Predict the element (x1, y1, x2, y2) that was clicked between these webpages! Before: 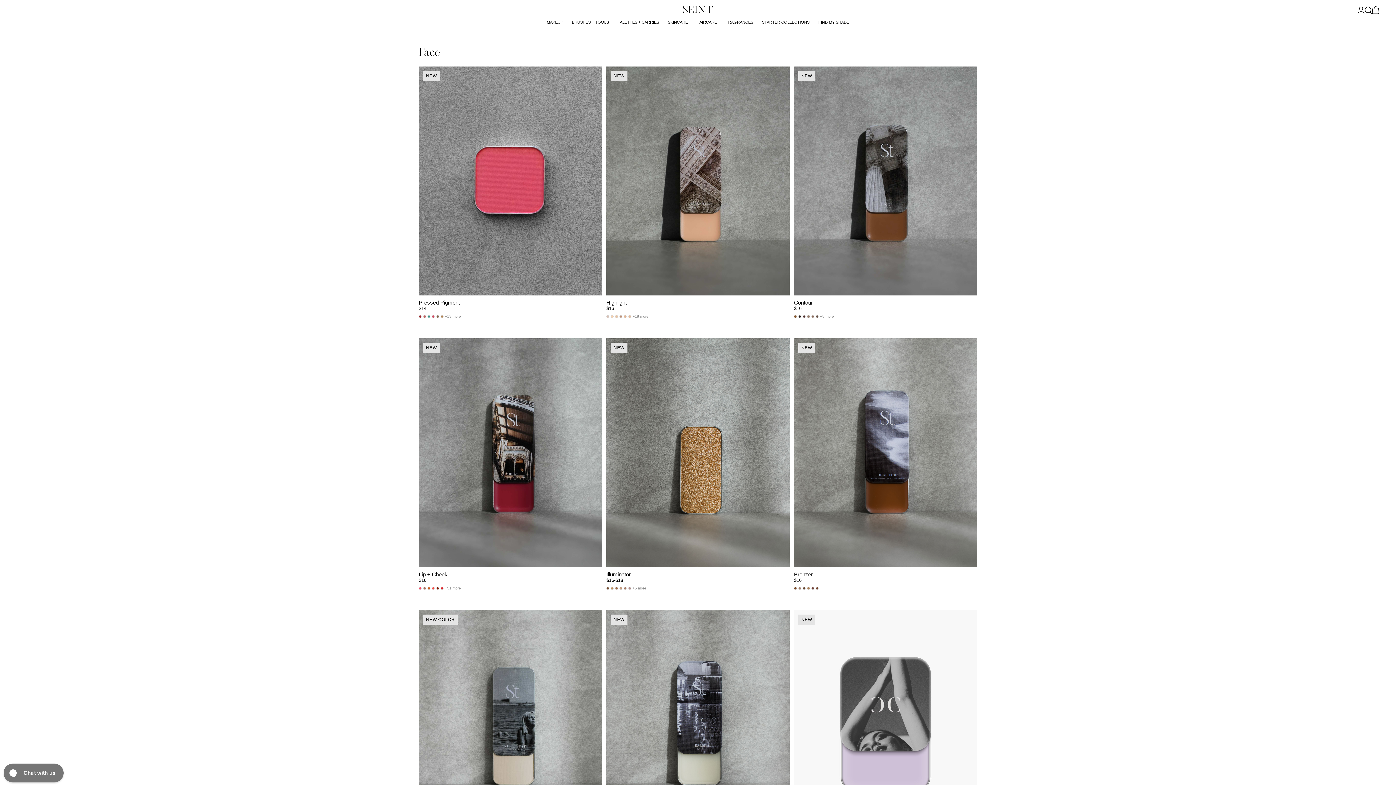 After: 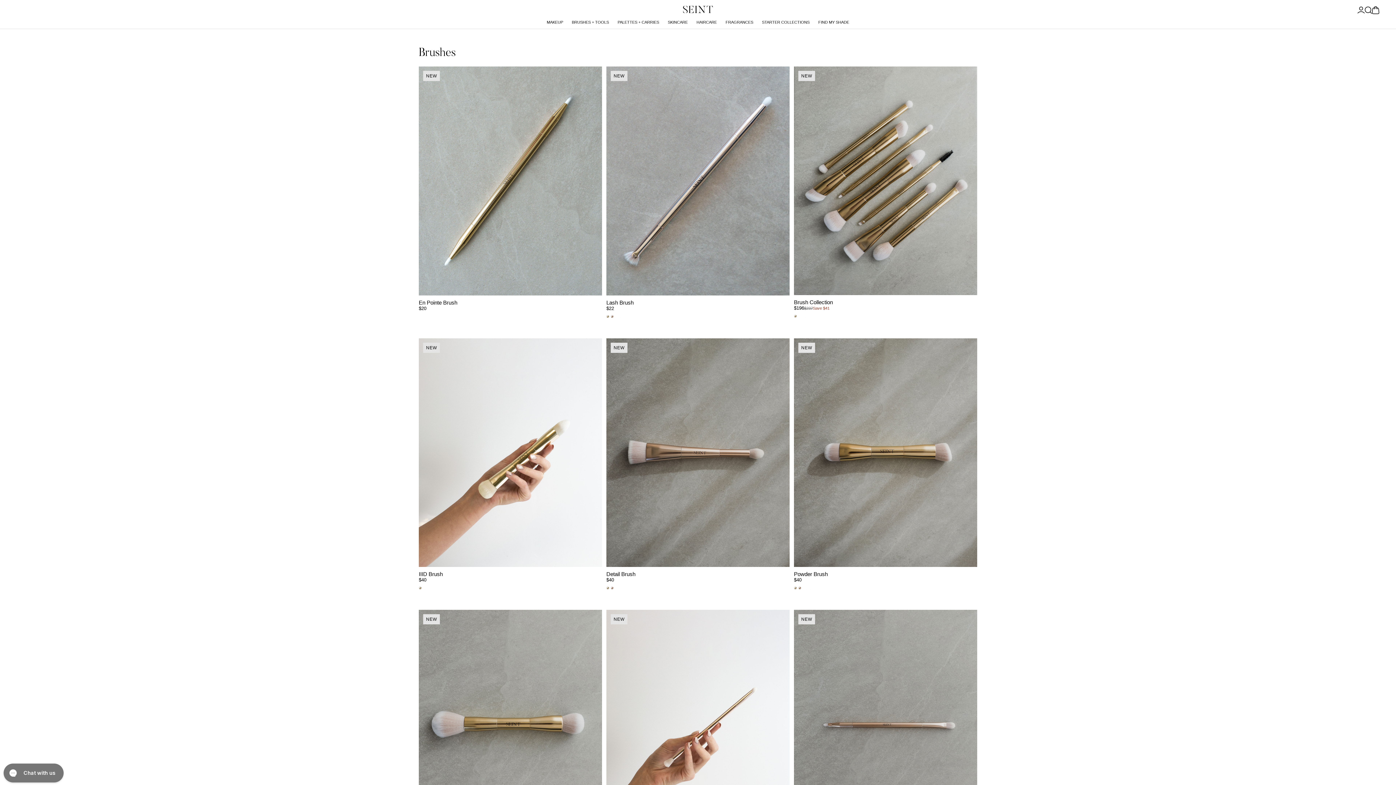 Action: label: Brushes + Tools Link bbox: (567, 15, 613, 28)